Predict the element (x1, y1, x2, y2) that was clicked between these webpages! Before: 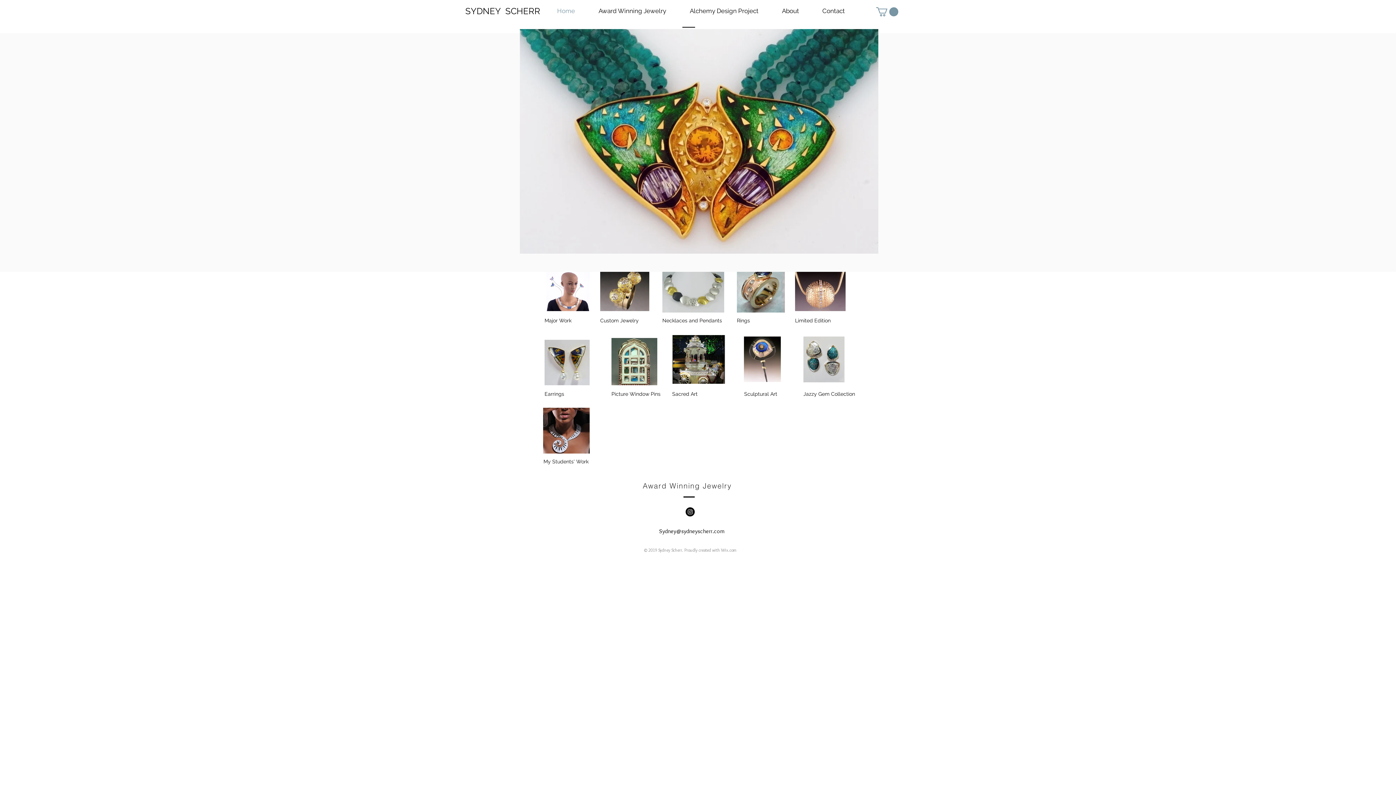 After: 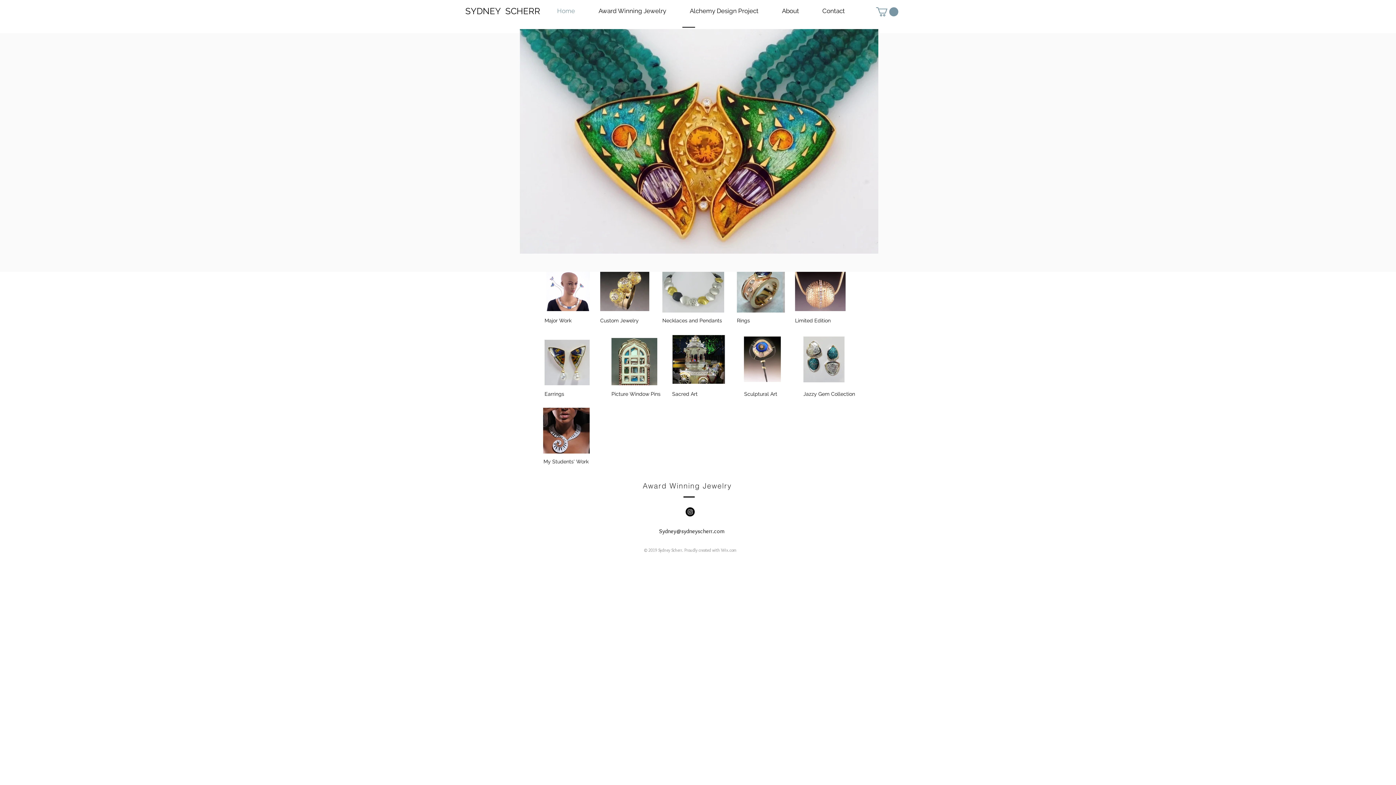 Action: bbox: (545, 1, 586, 20) label: Home